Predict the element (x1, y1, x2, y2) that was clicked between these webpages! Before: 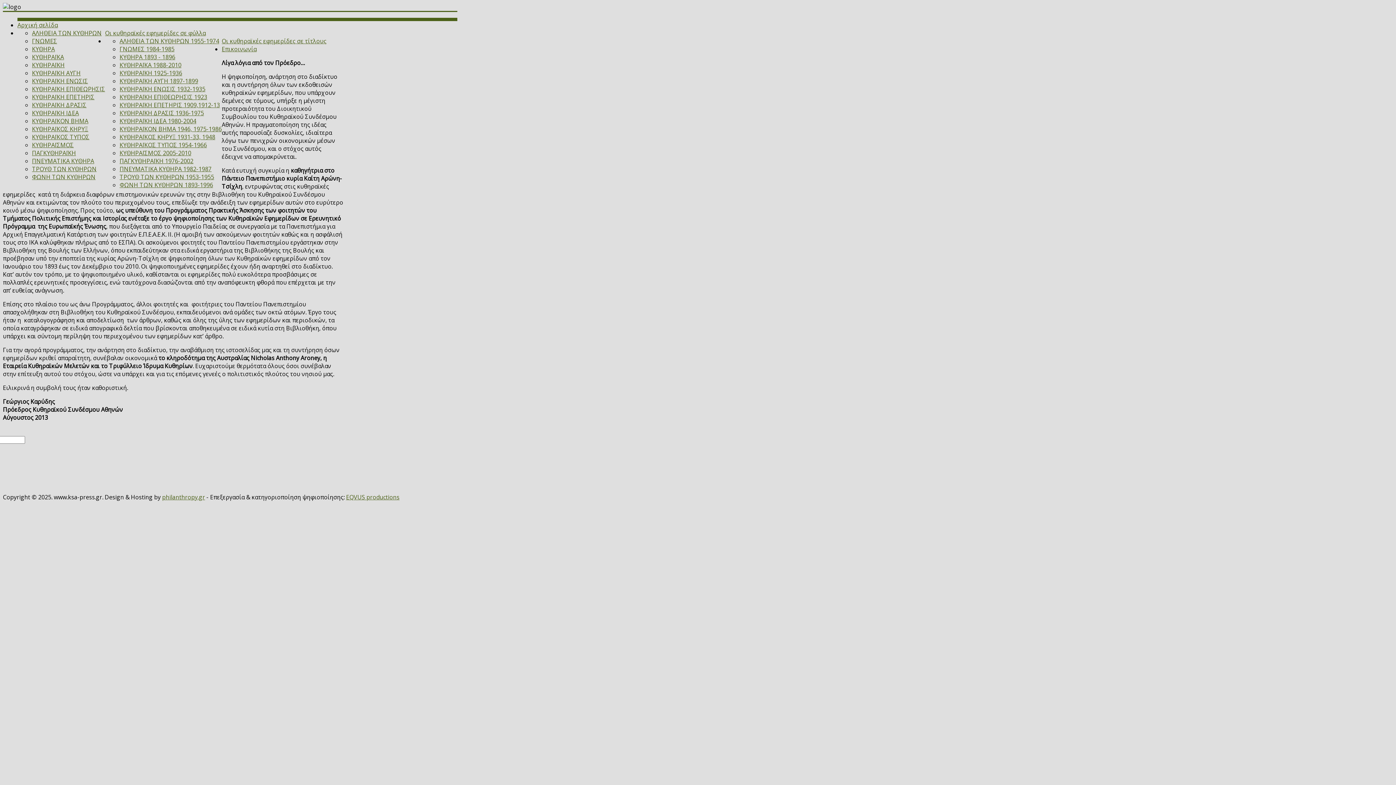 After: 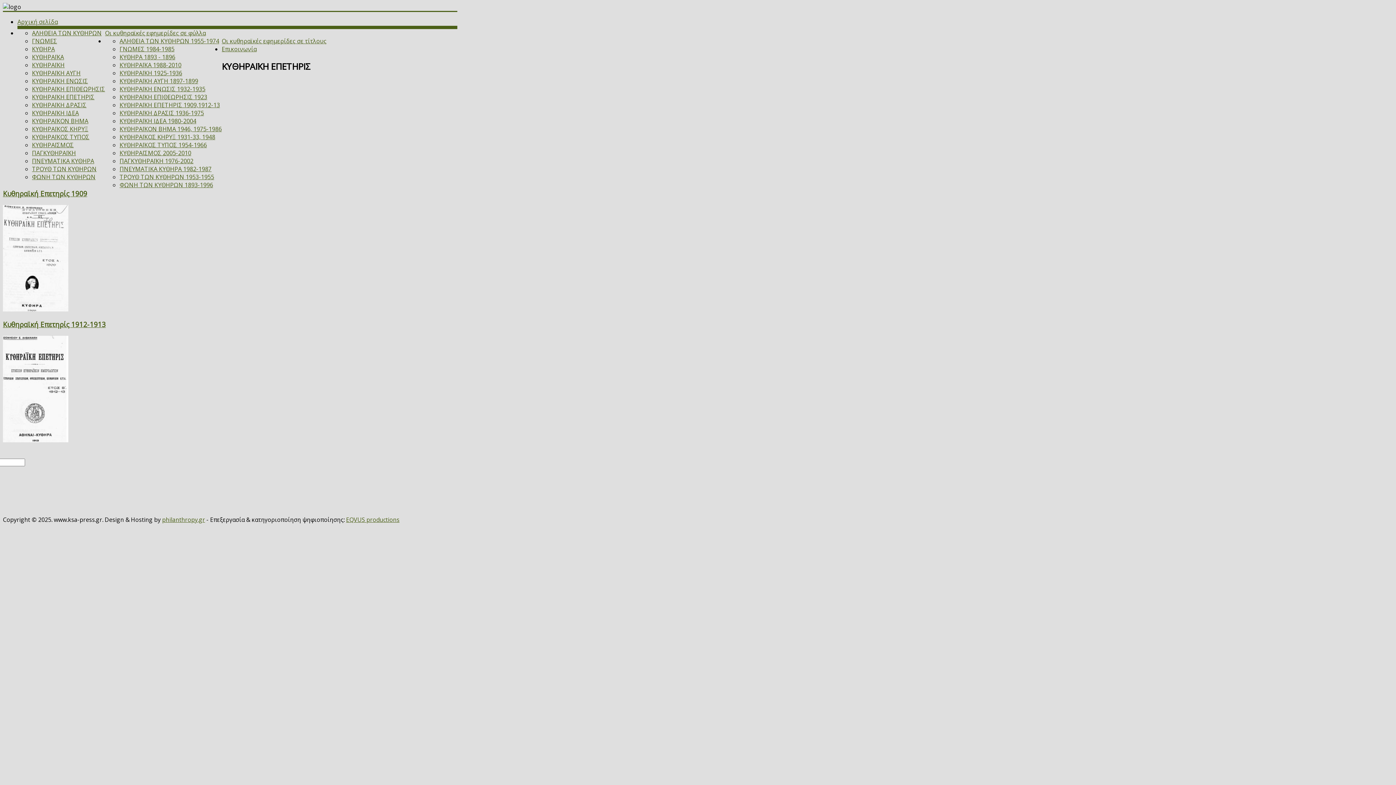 Action: bbox: (32, 93, 94, 101) label: ΚΥΘΗΡΑΪΚΗ ΕΠΕΤΗΡΙΣ